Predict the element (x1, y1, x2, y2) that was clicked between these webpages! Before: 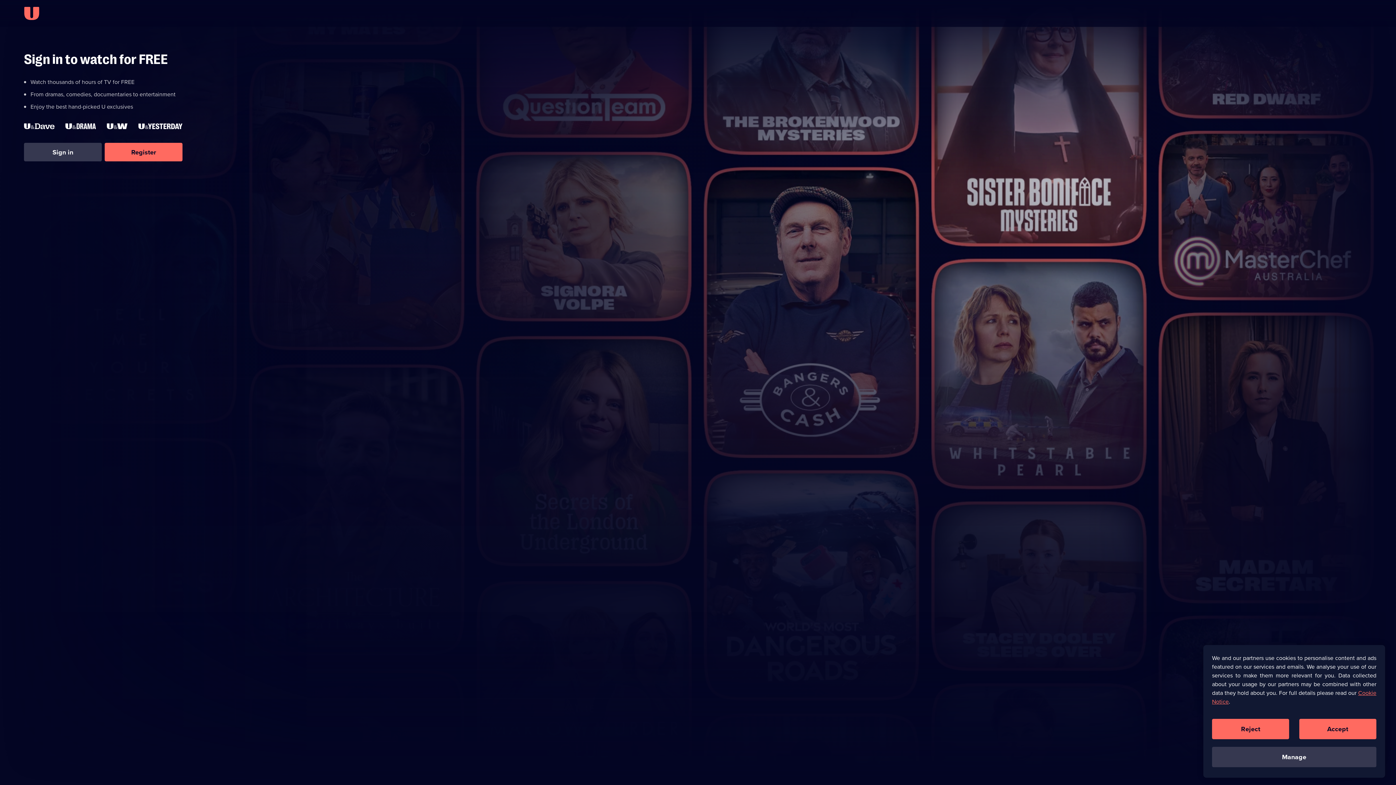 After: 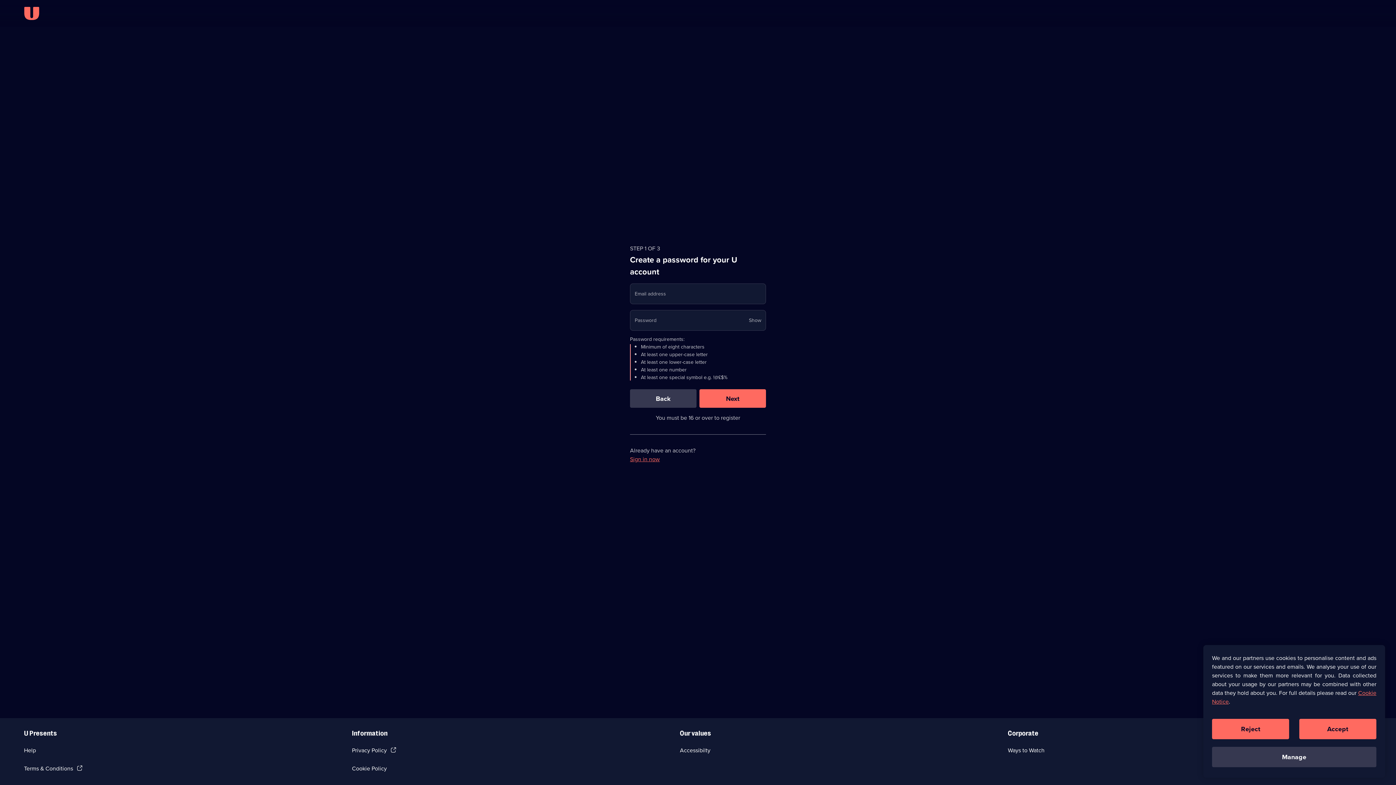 Action: label: Register bbox: (104, 142, 182, 161)